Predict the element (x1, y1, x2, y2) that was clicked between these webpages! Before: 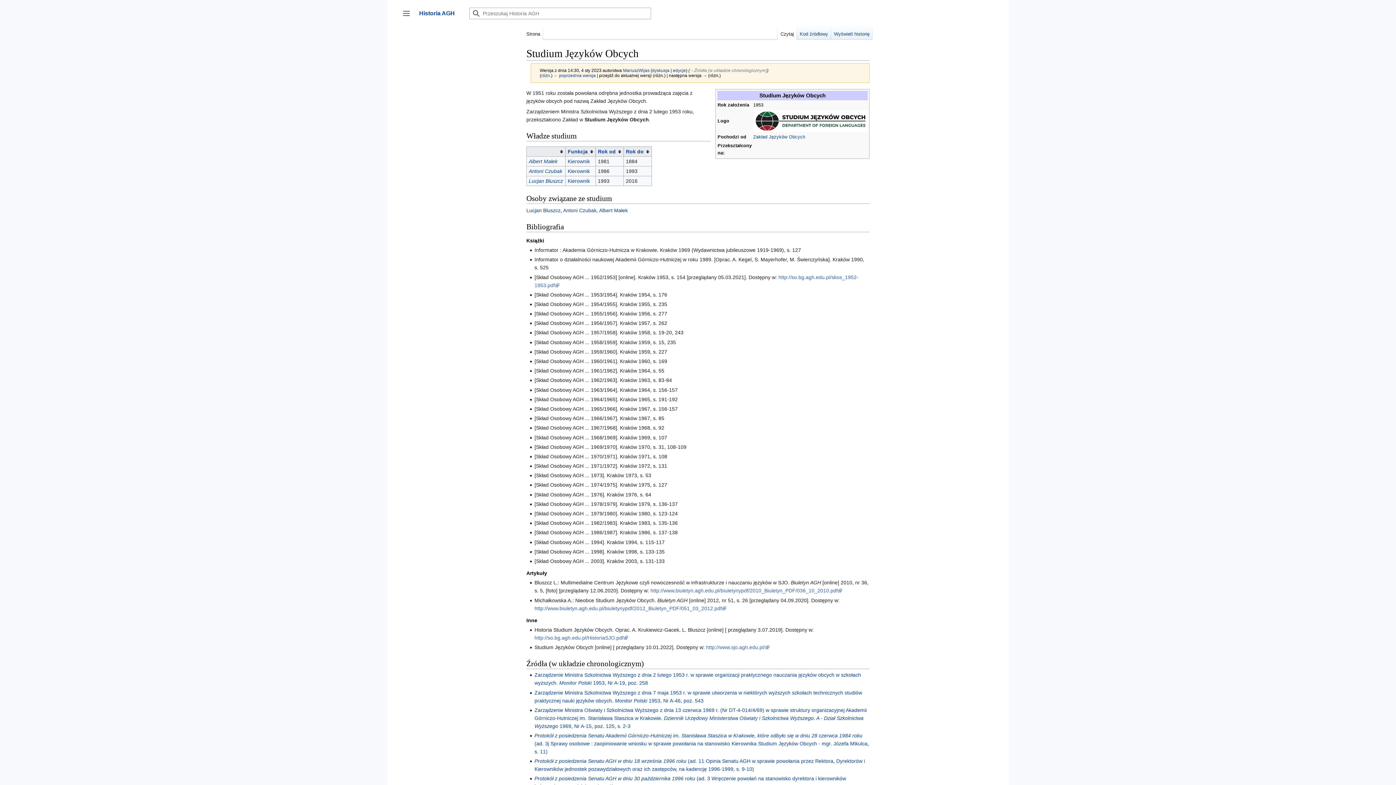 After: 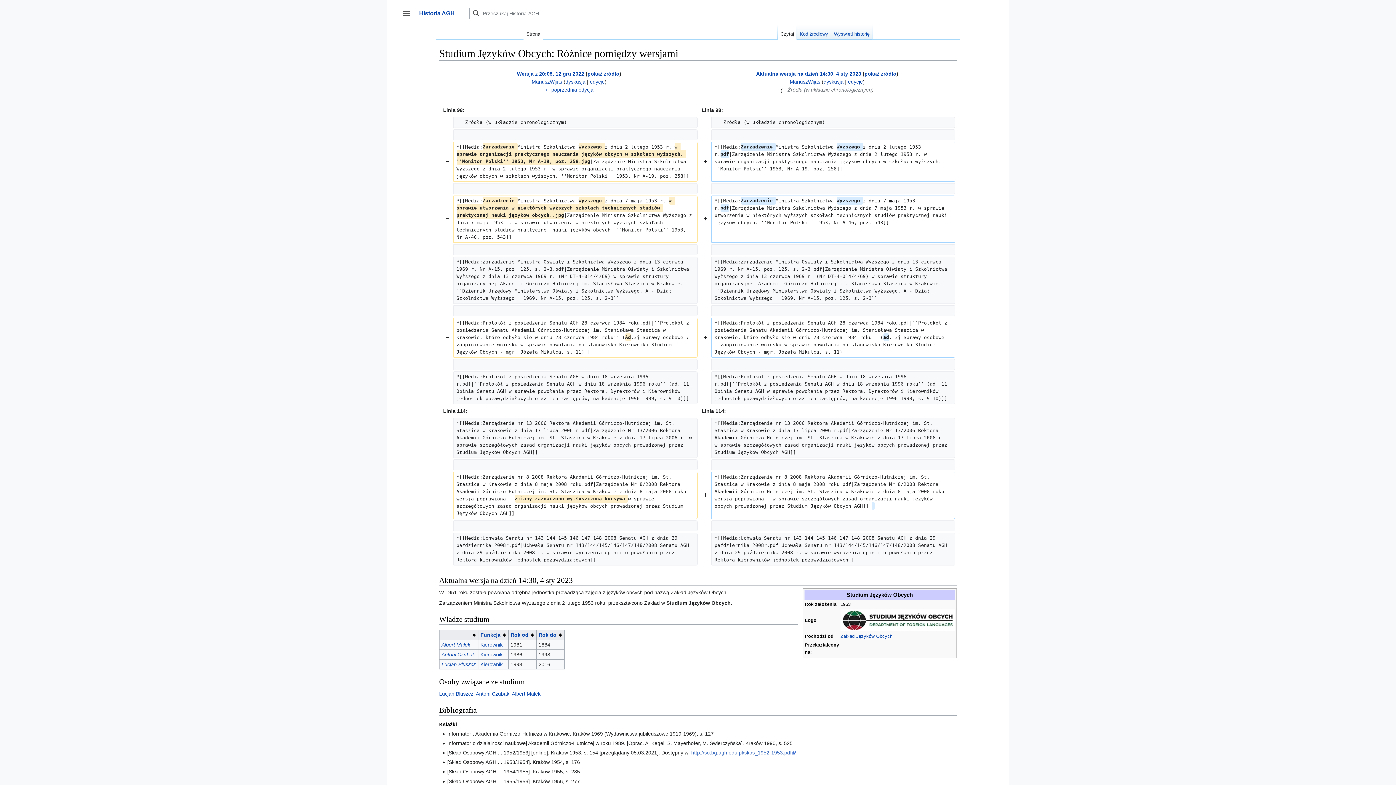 Action: bbox: (541, 73, 551, 77) label: różn.